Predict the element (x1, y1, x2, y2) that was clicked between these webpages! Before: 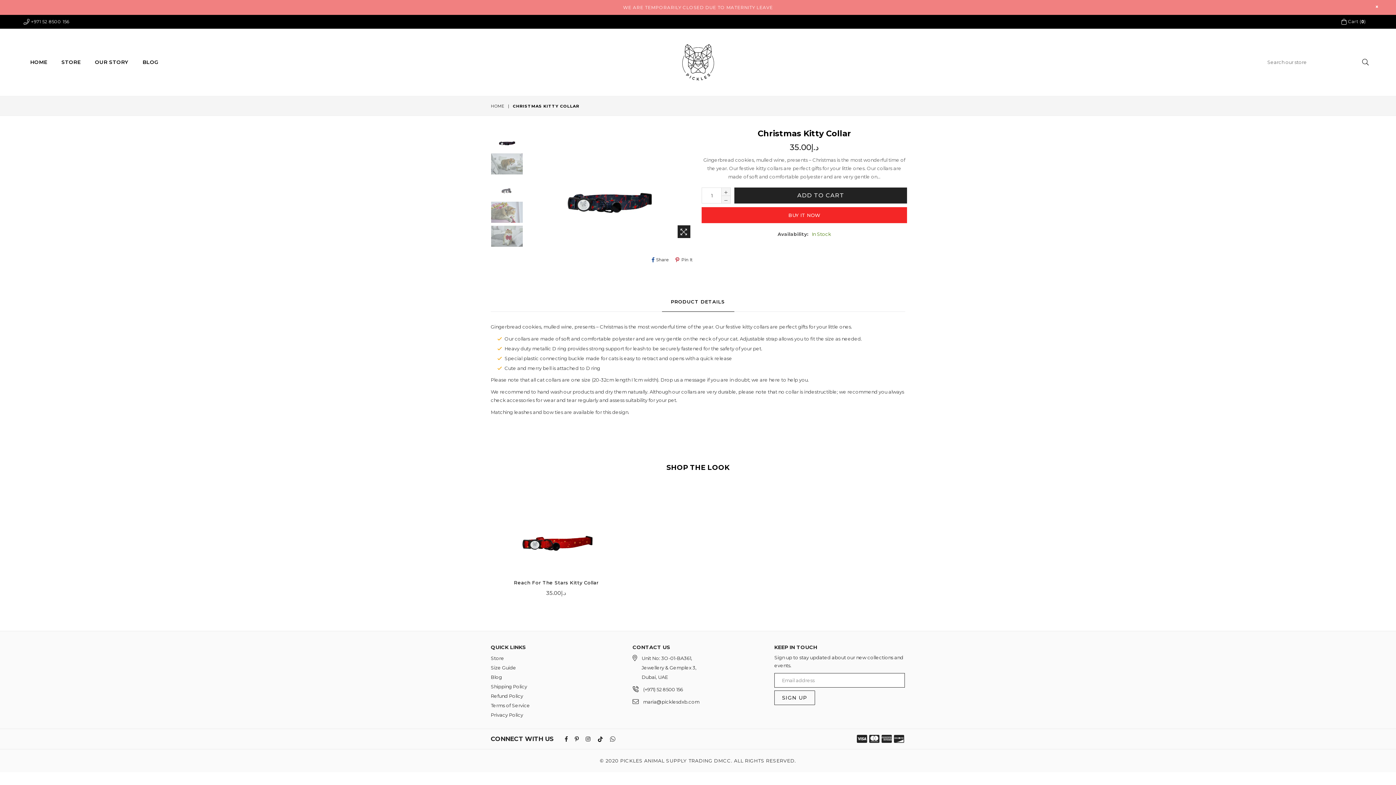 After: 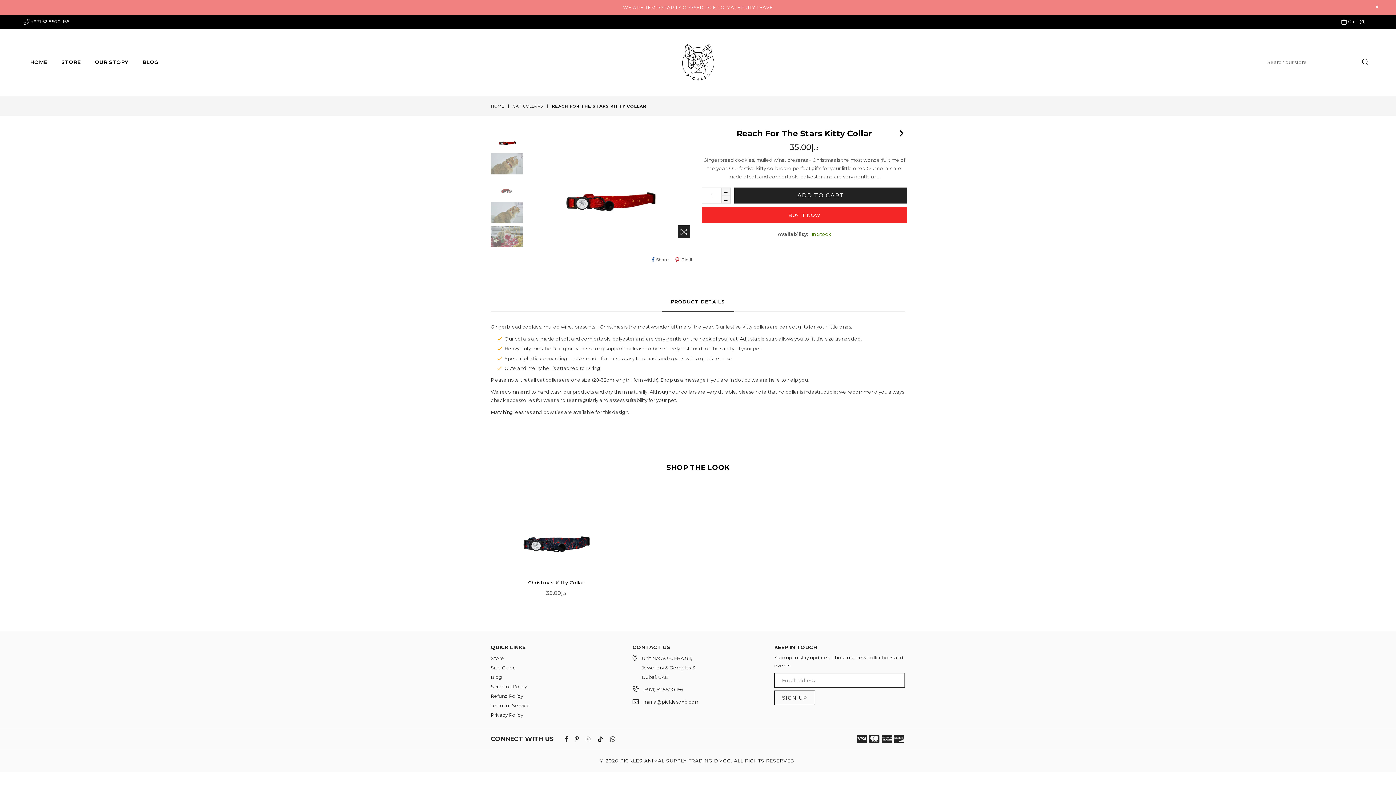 Action: label:   bbox: (490, 486, 621, 573)